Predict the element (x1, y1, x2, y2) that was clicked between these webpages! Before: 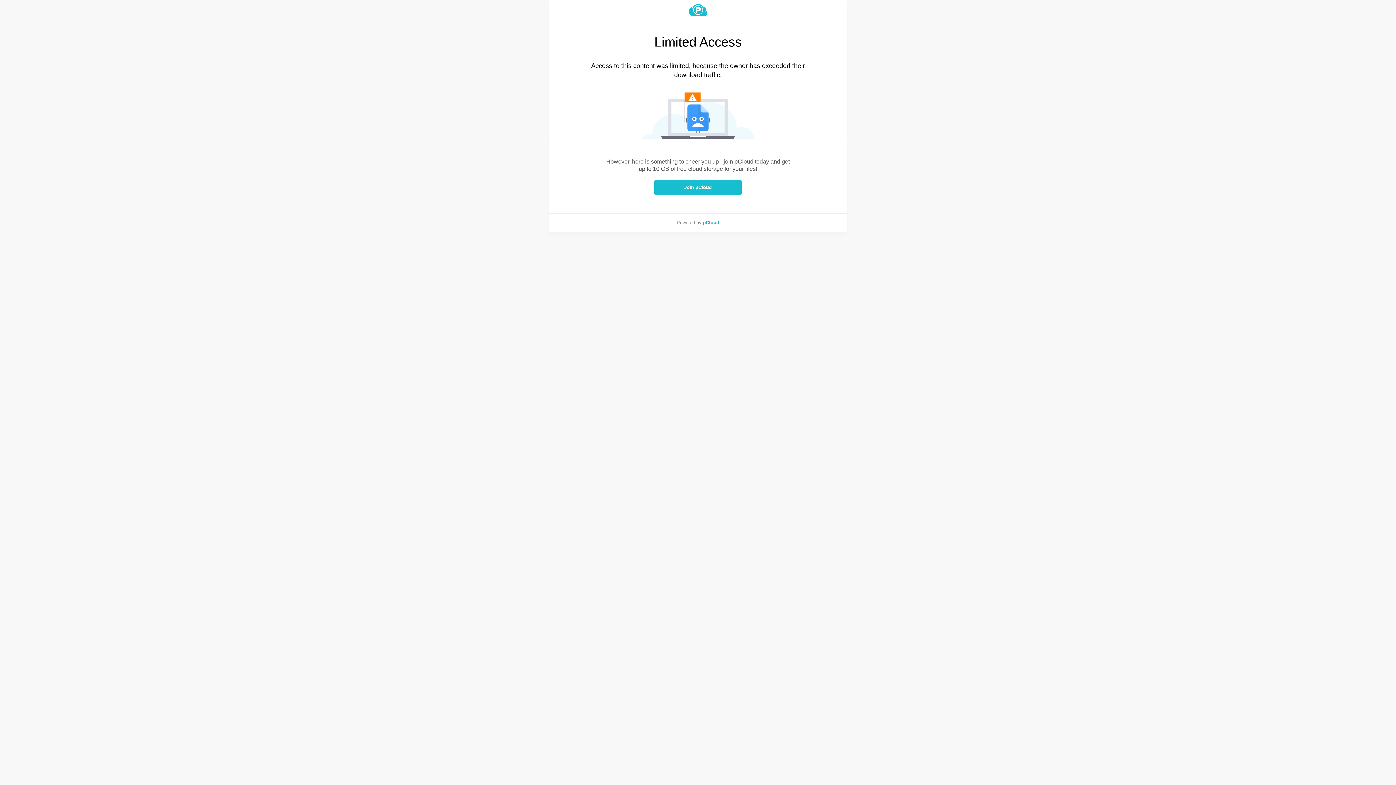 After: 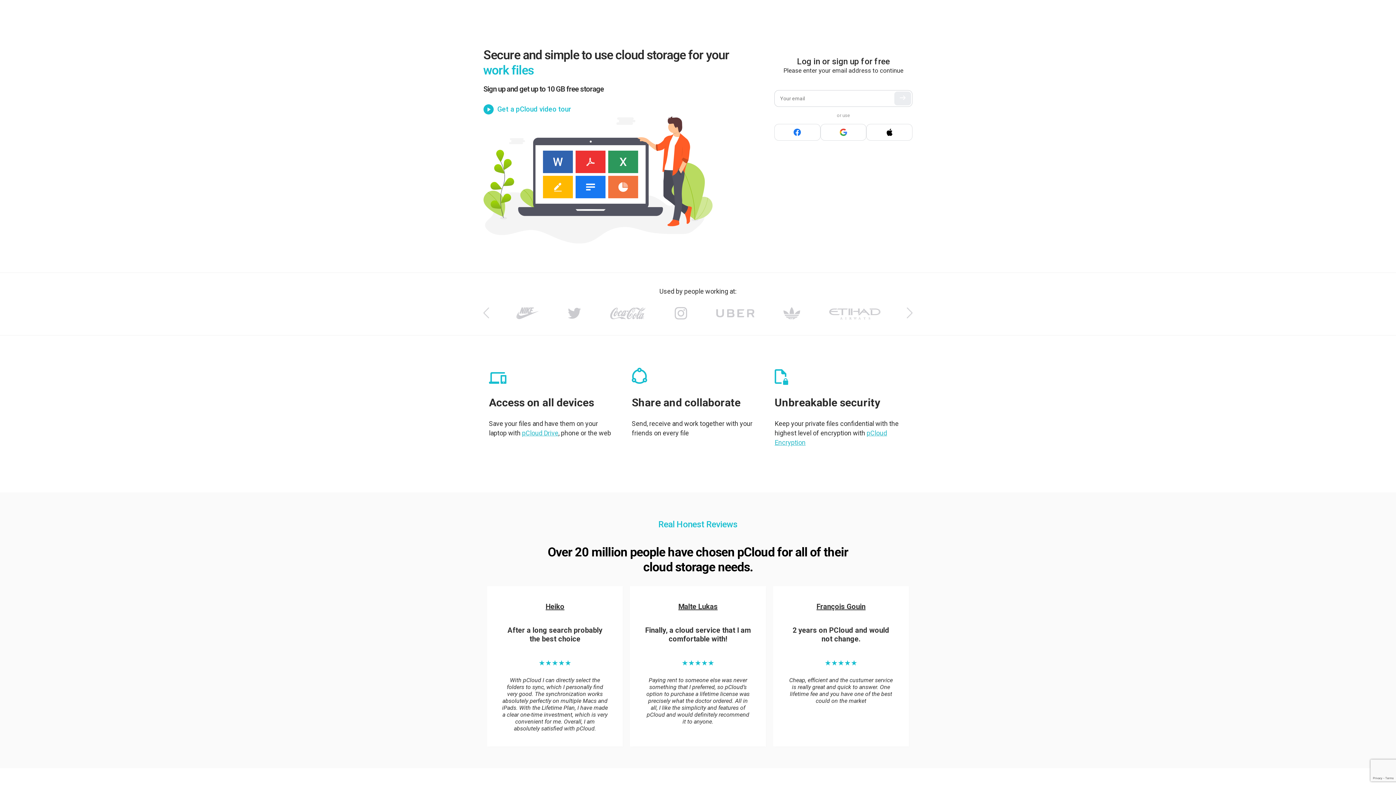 Action: label: pCloud bbox: (703, 220, 719, 225)